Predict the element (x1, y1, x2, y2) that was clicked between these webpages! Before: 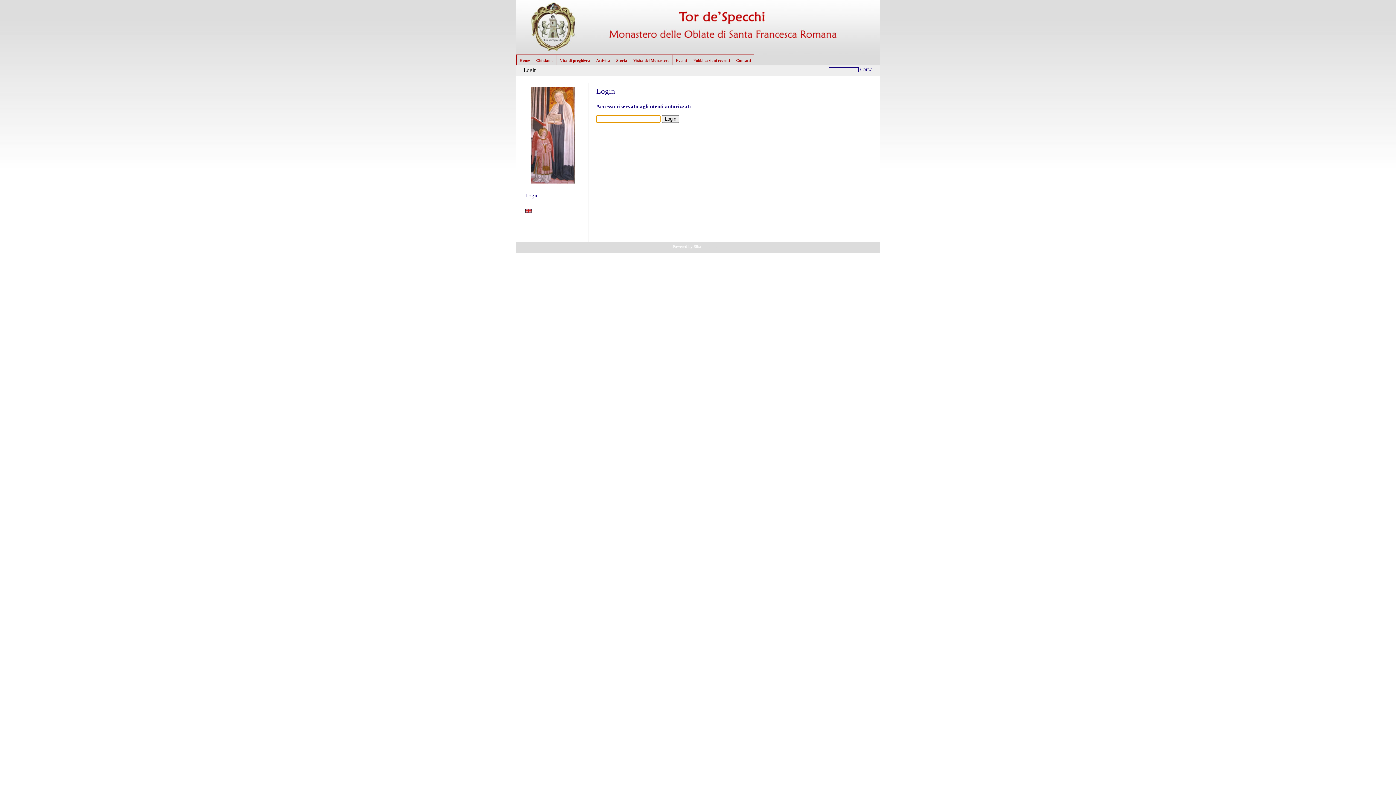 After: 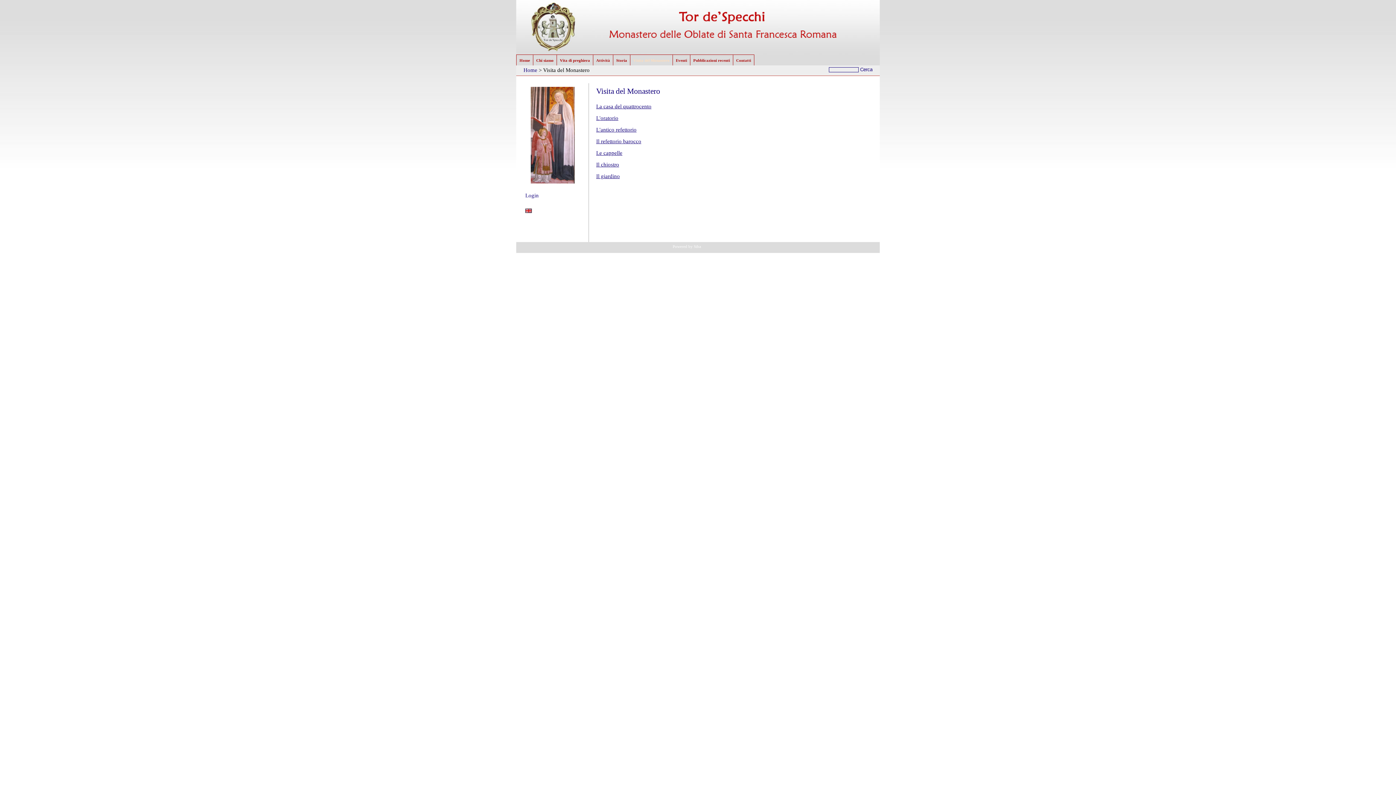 Action: bbox: (630, 54, 672, 65) label: Visita del Monastero